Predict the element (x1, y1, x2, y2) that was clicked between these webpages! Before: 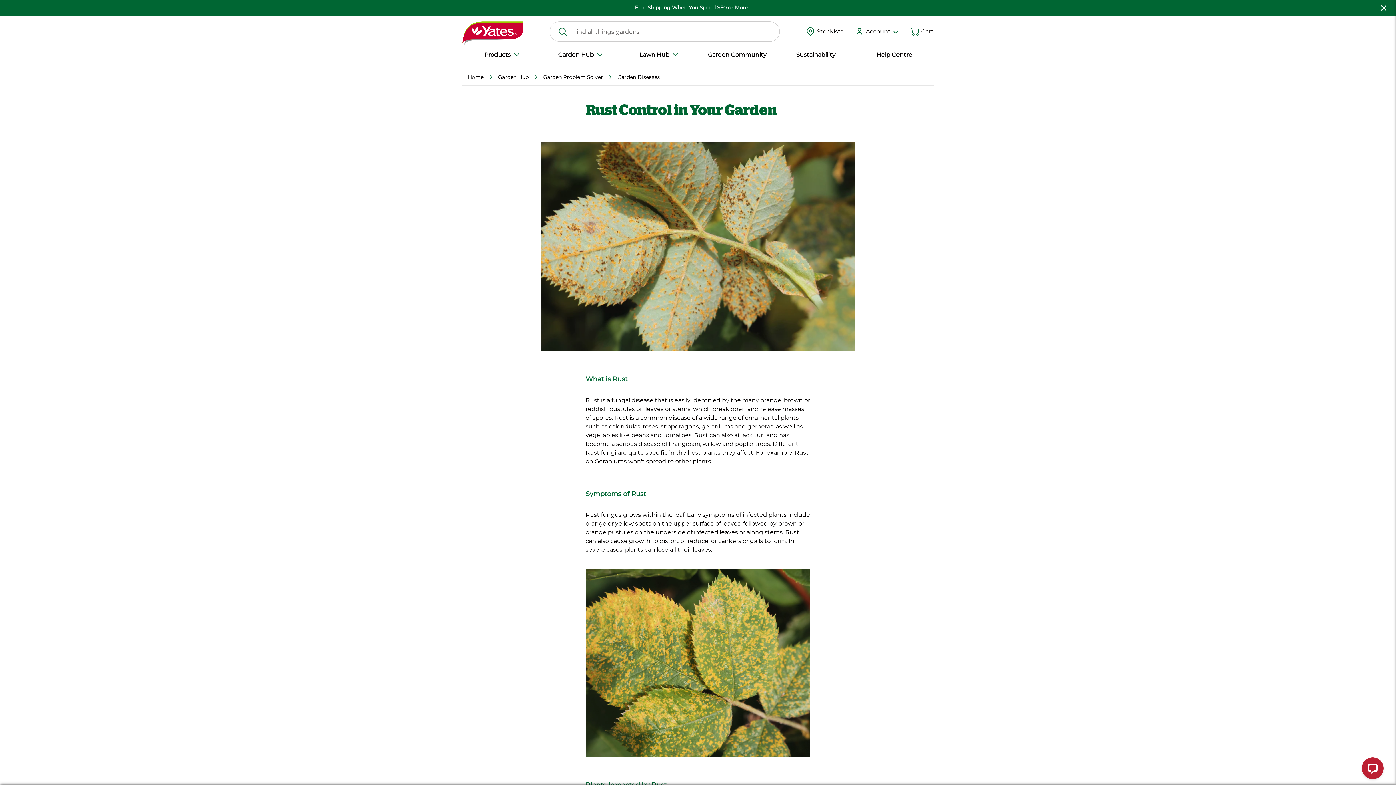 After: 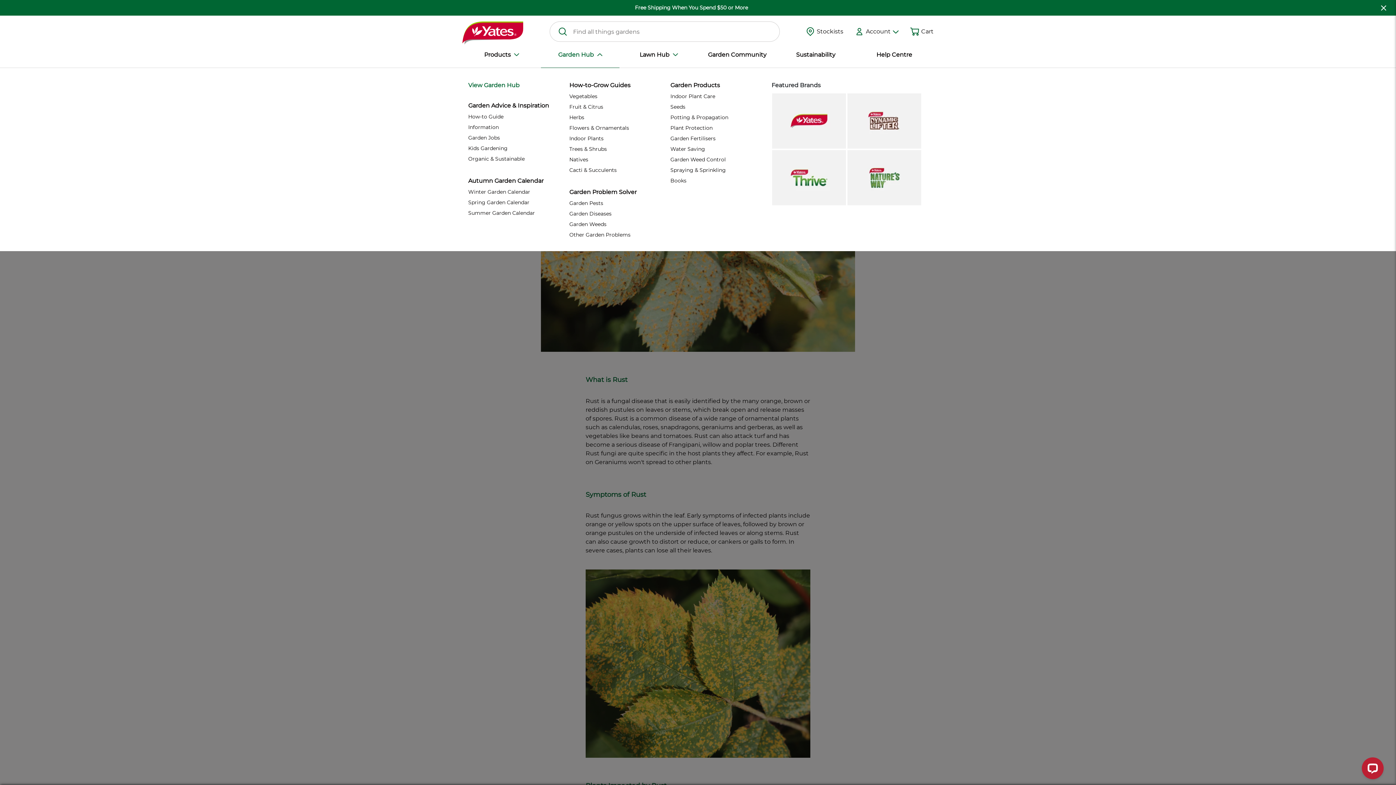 Action: bbox: (555, 47, 605, 59) label: Garden Hub